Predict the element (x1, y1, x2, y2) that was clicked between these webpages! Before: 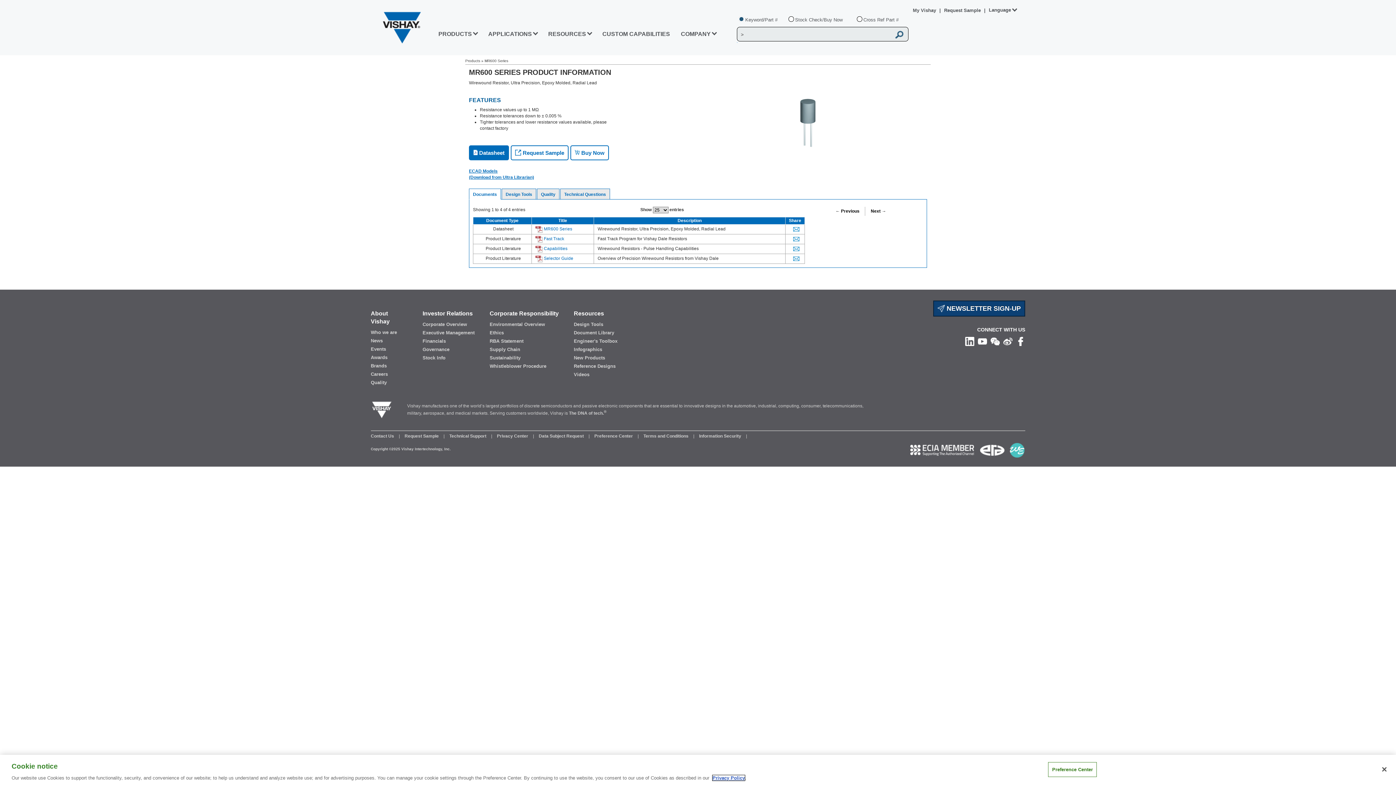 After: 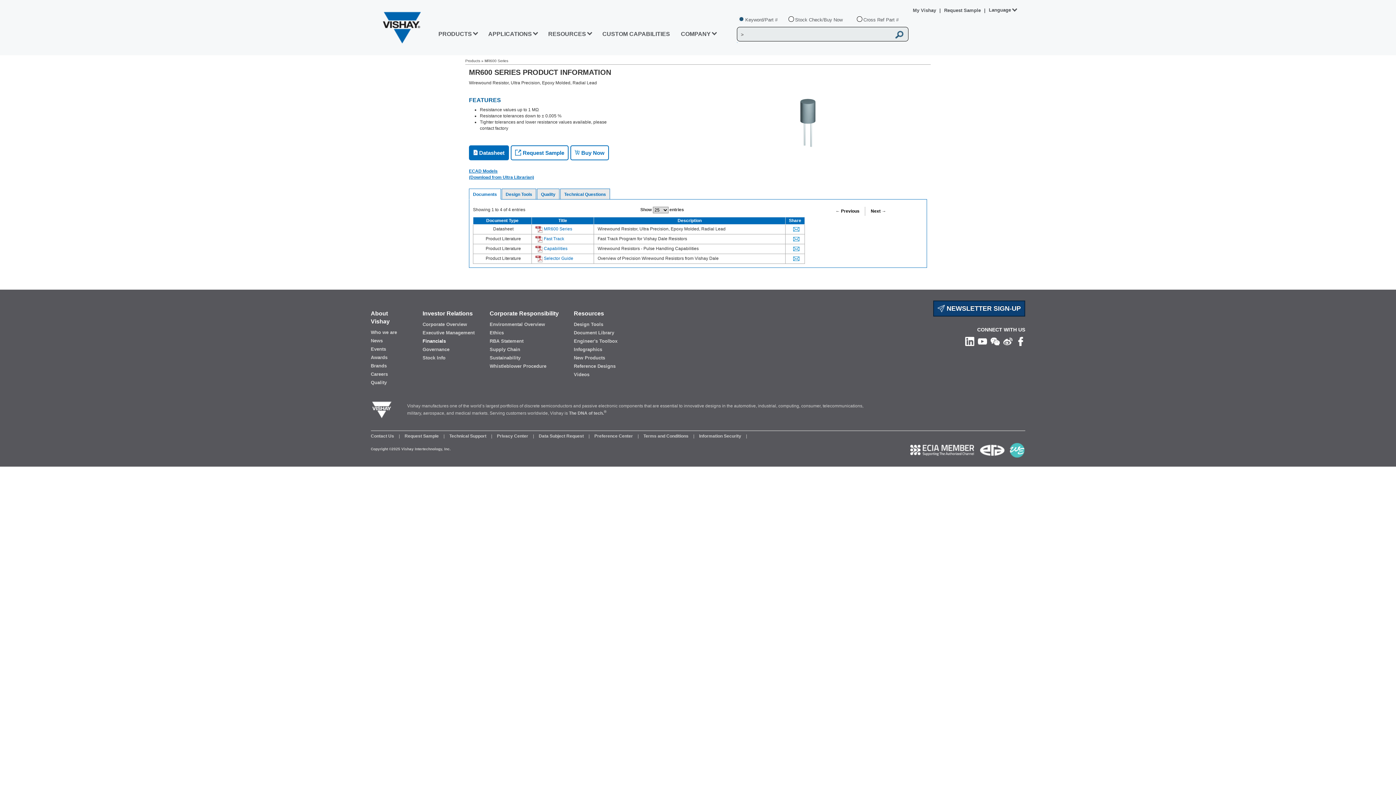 Action: label: Financials bbox: (422, 338, 475, 344)